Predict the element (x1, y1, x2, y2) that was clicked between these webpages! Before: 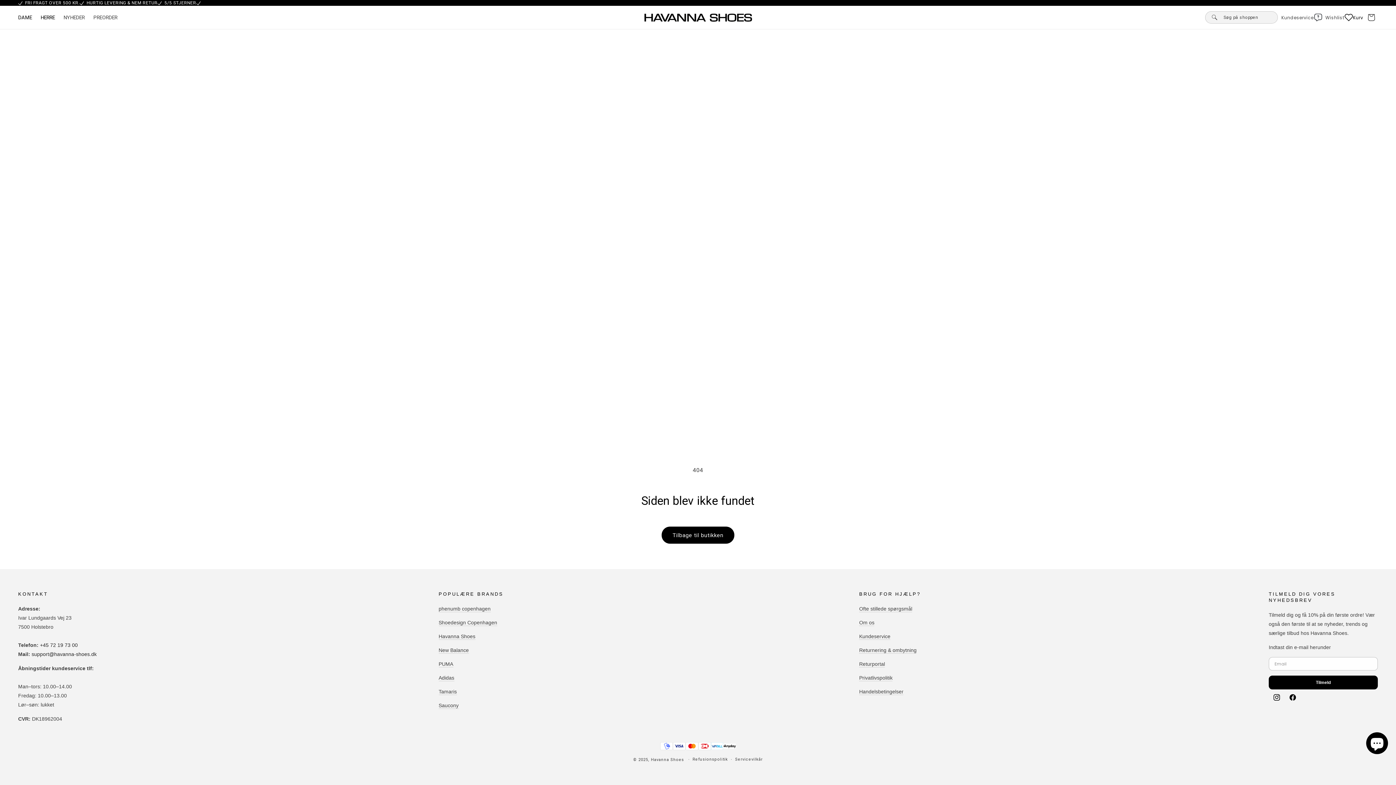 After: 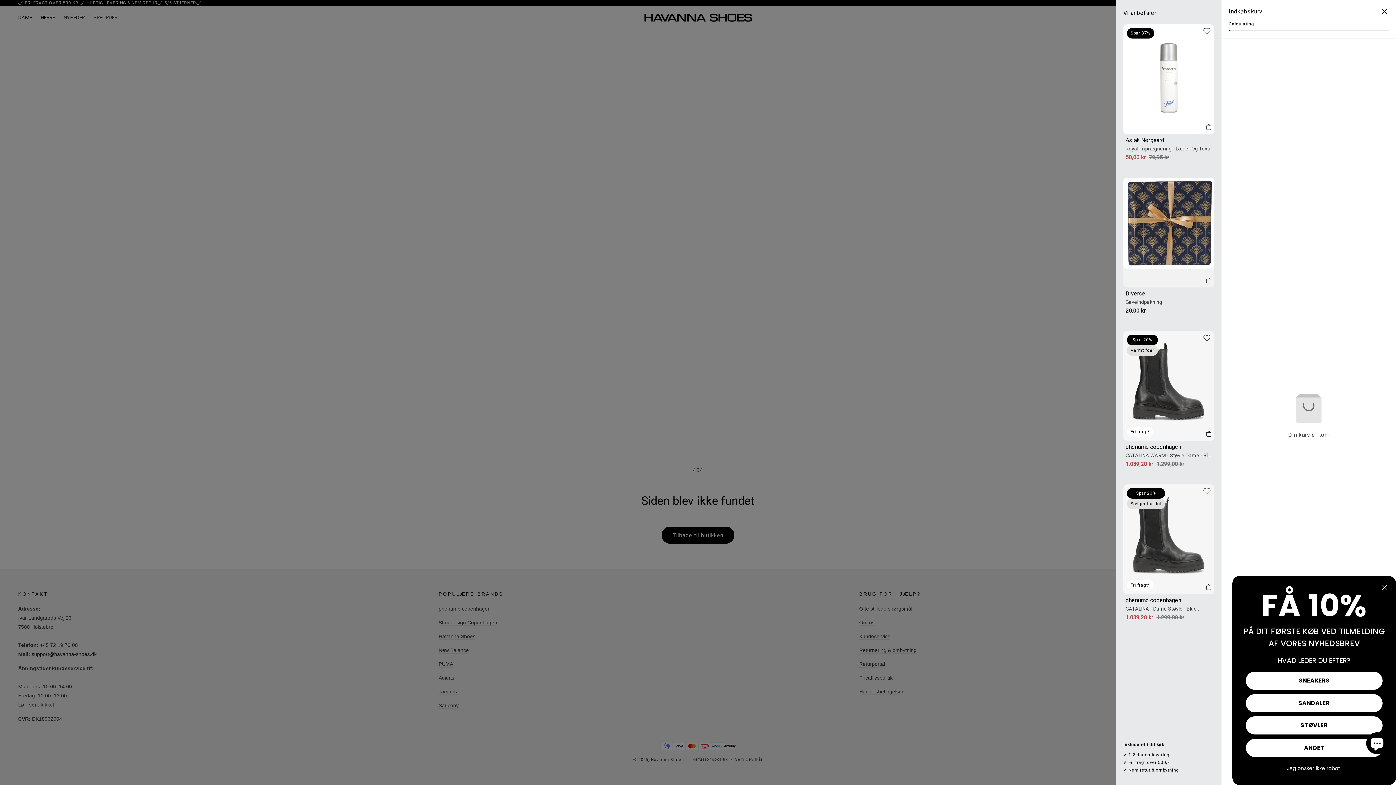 Action: bbox: (1353, 9, 1379, 25) label: Kurv
Indkøbskurv